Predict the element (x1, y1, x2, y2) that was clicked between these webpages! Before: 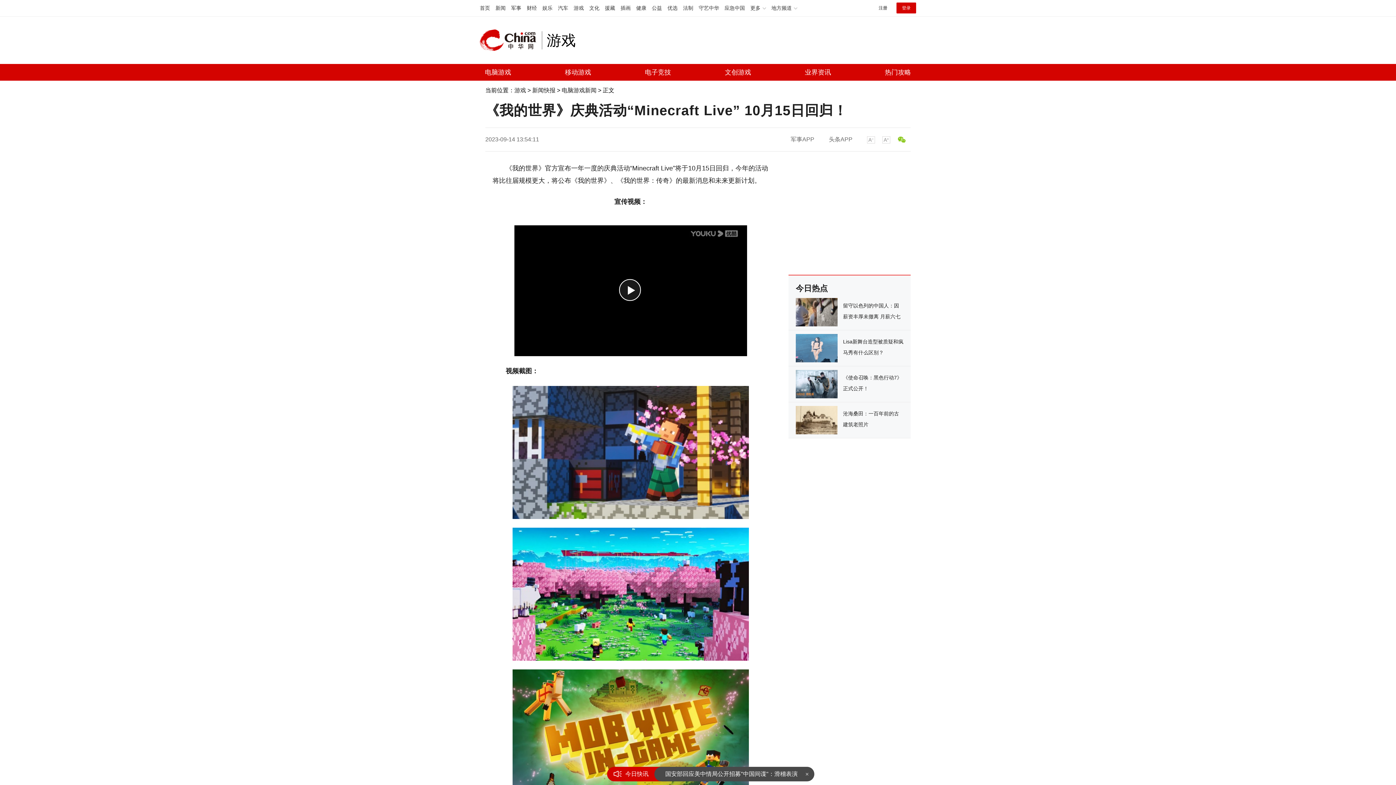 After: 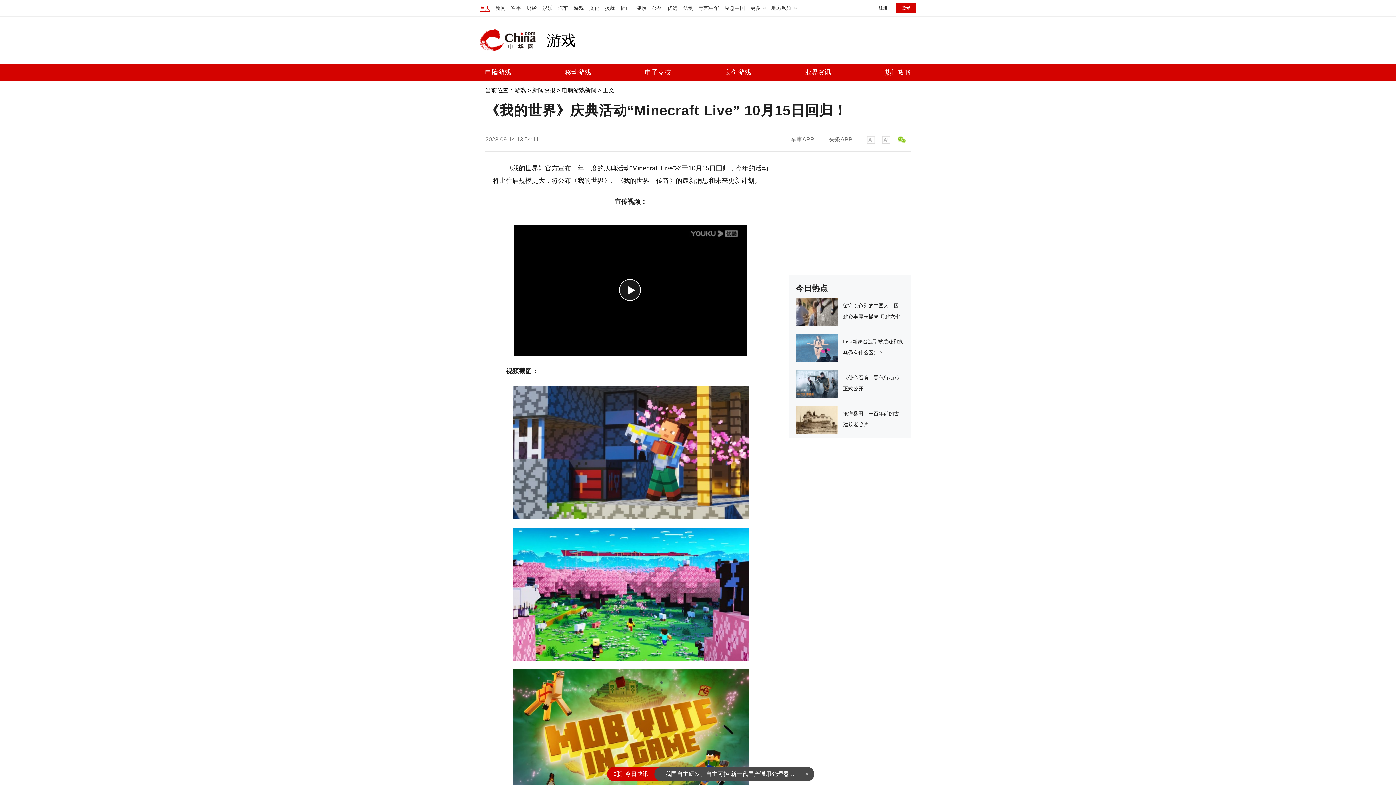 Action: label: 首页 bbox: (480, 5, 490, 10)